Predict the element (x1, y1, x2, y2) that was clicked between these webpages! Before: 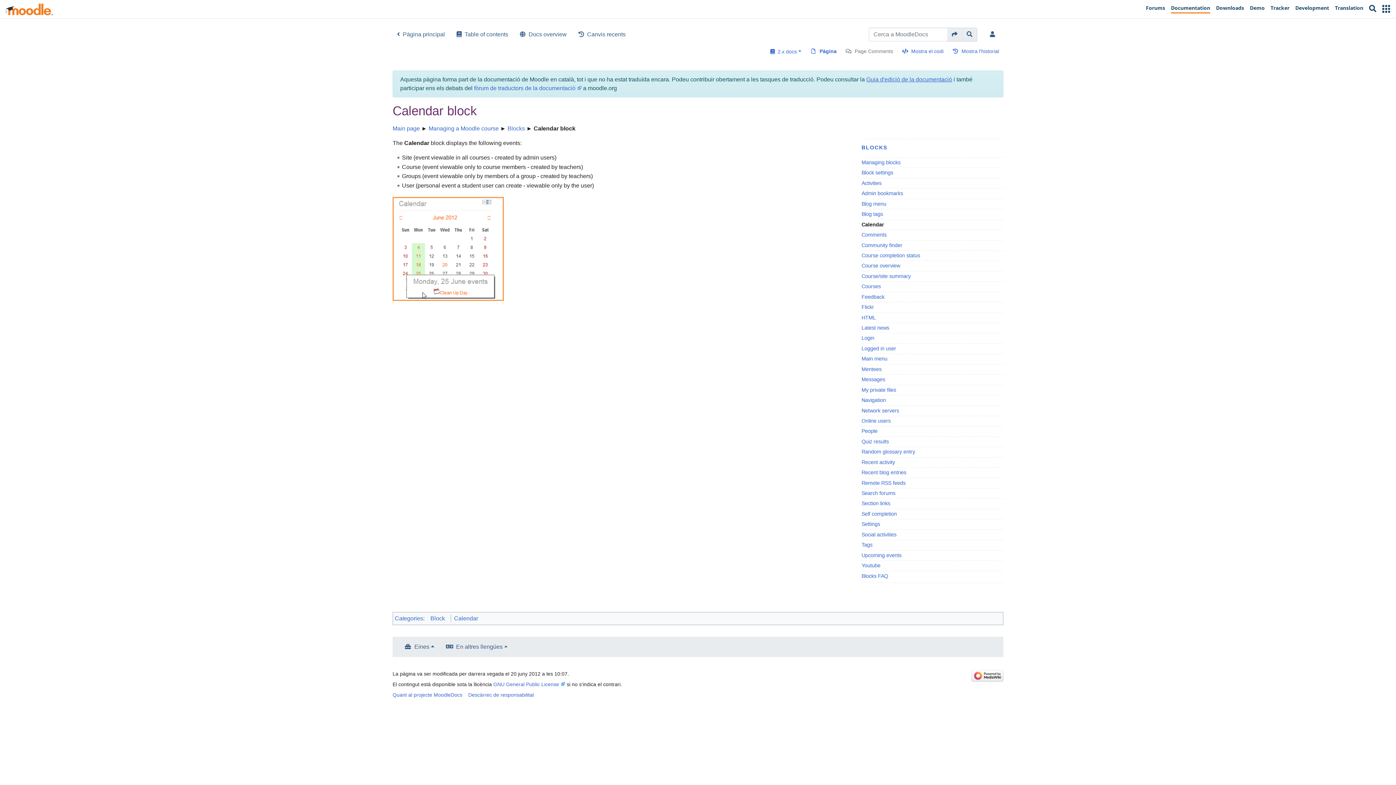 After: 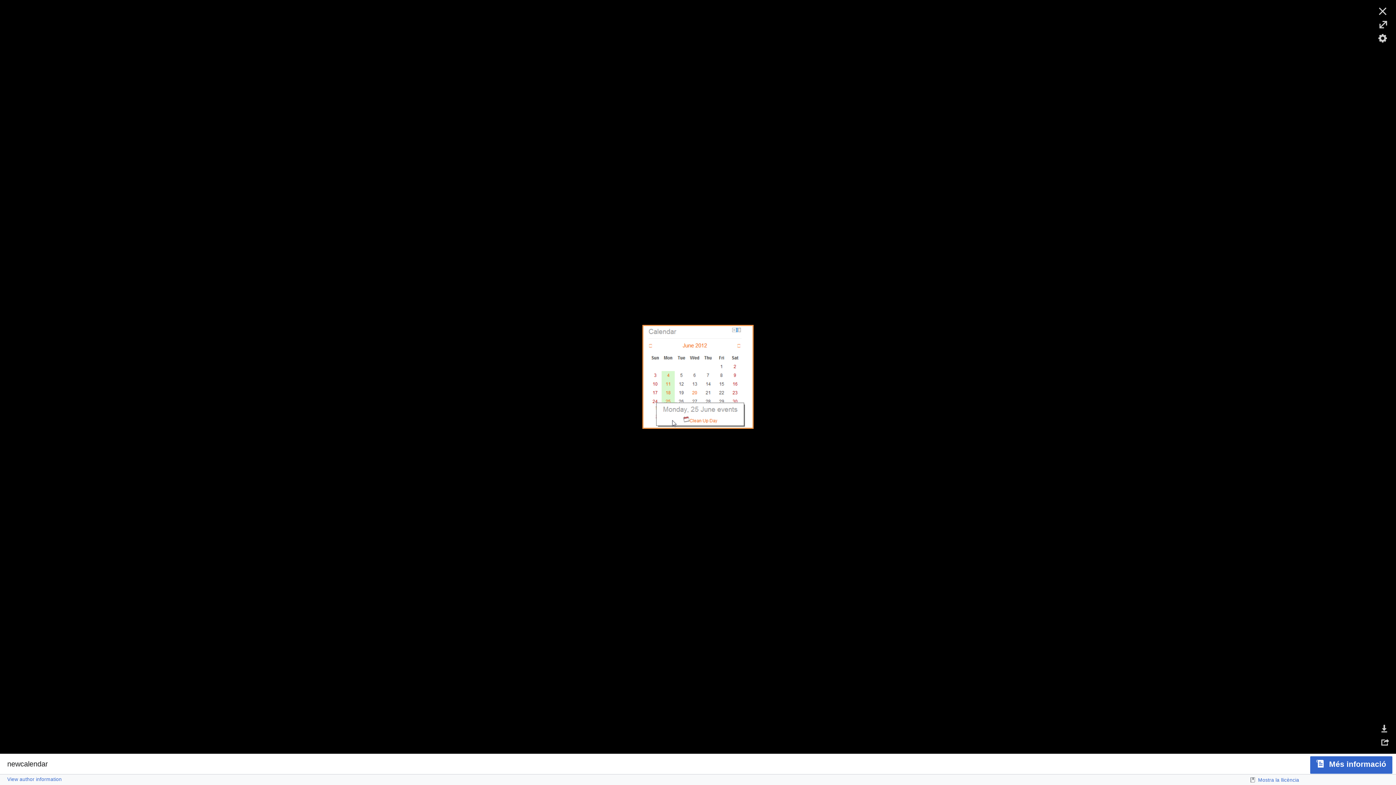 Action: bbox: (392, 245, 504, 251)